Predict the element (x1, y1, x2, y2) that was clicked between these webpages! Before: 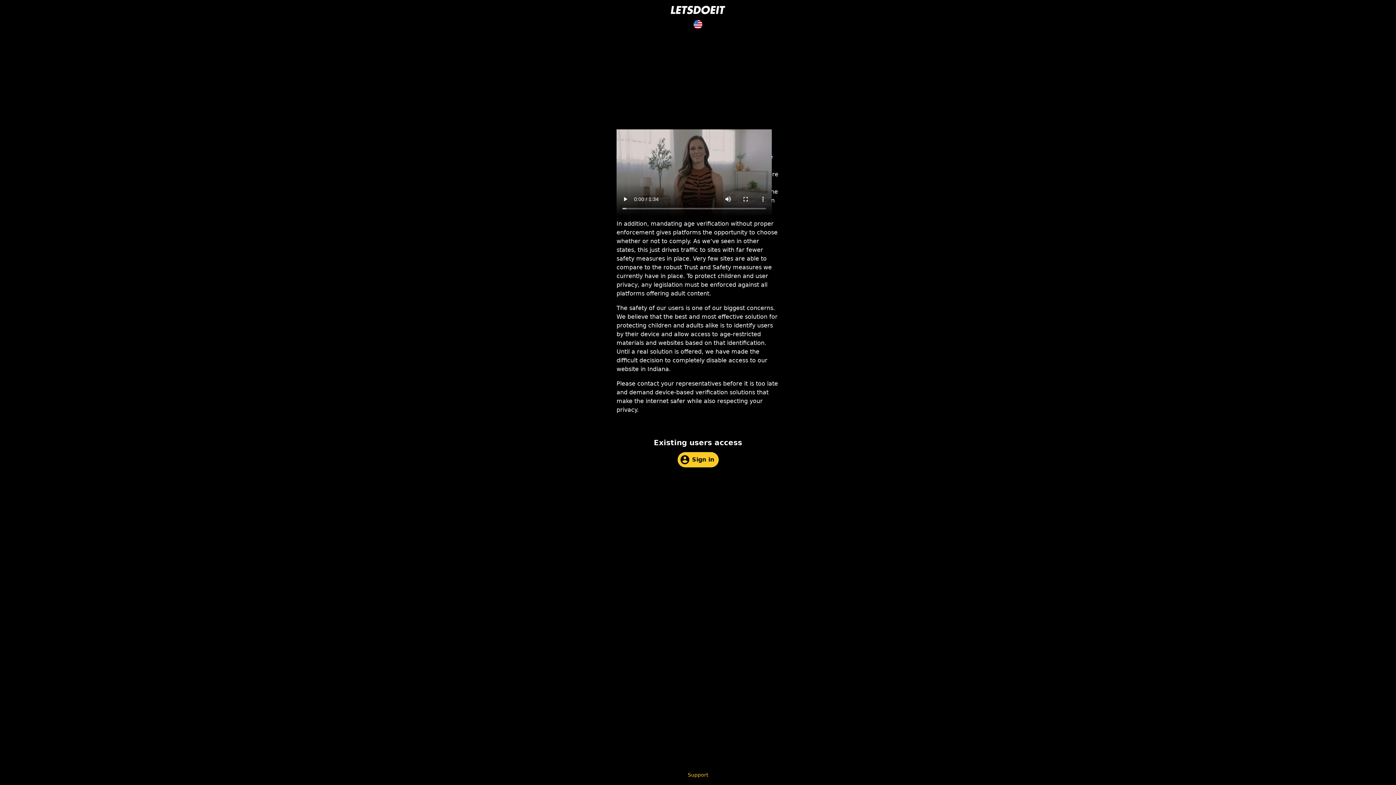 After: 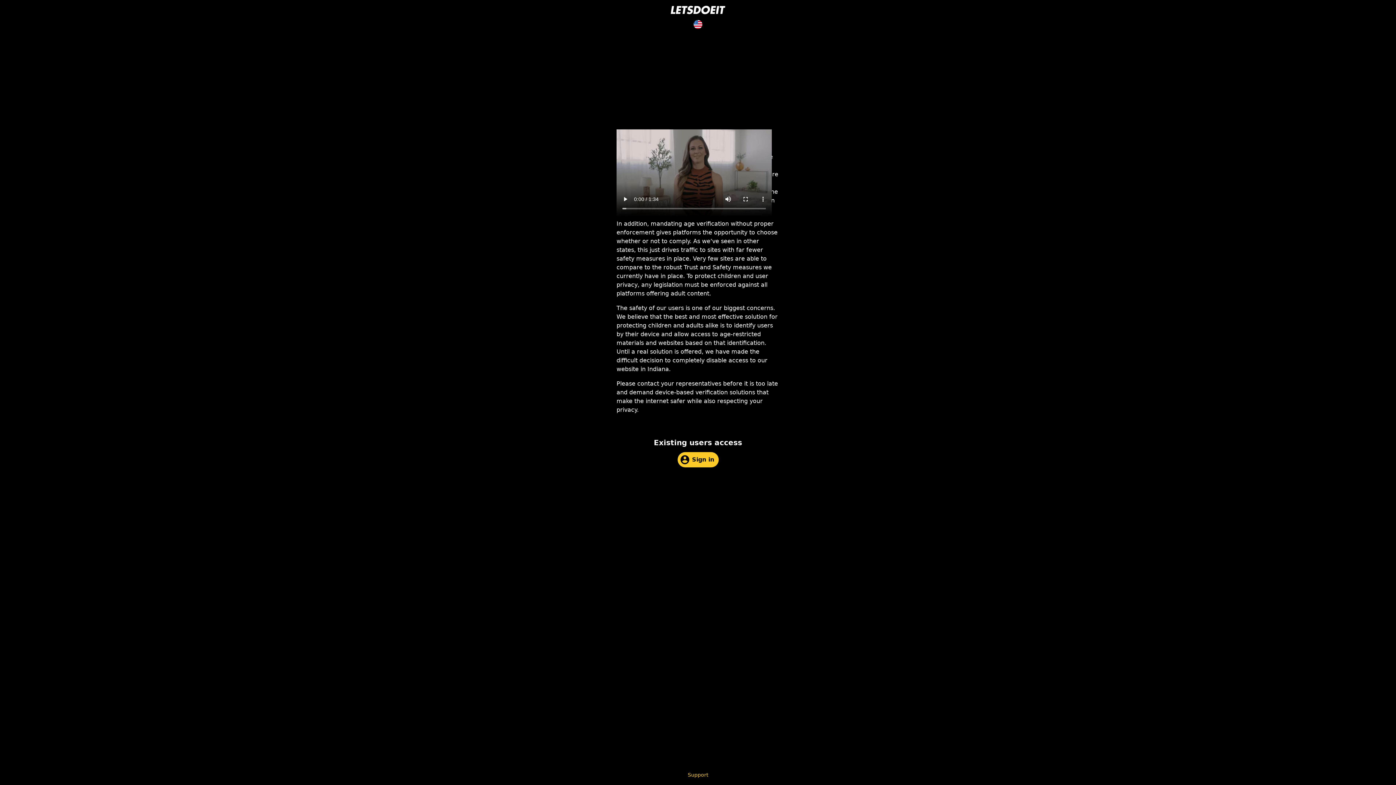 Action: bbox: (670, 5, 725, 14)